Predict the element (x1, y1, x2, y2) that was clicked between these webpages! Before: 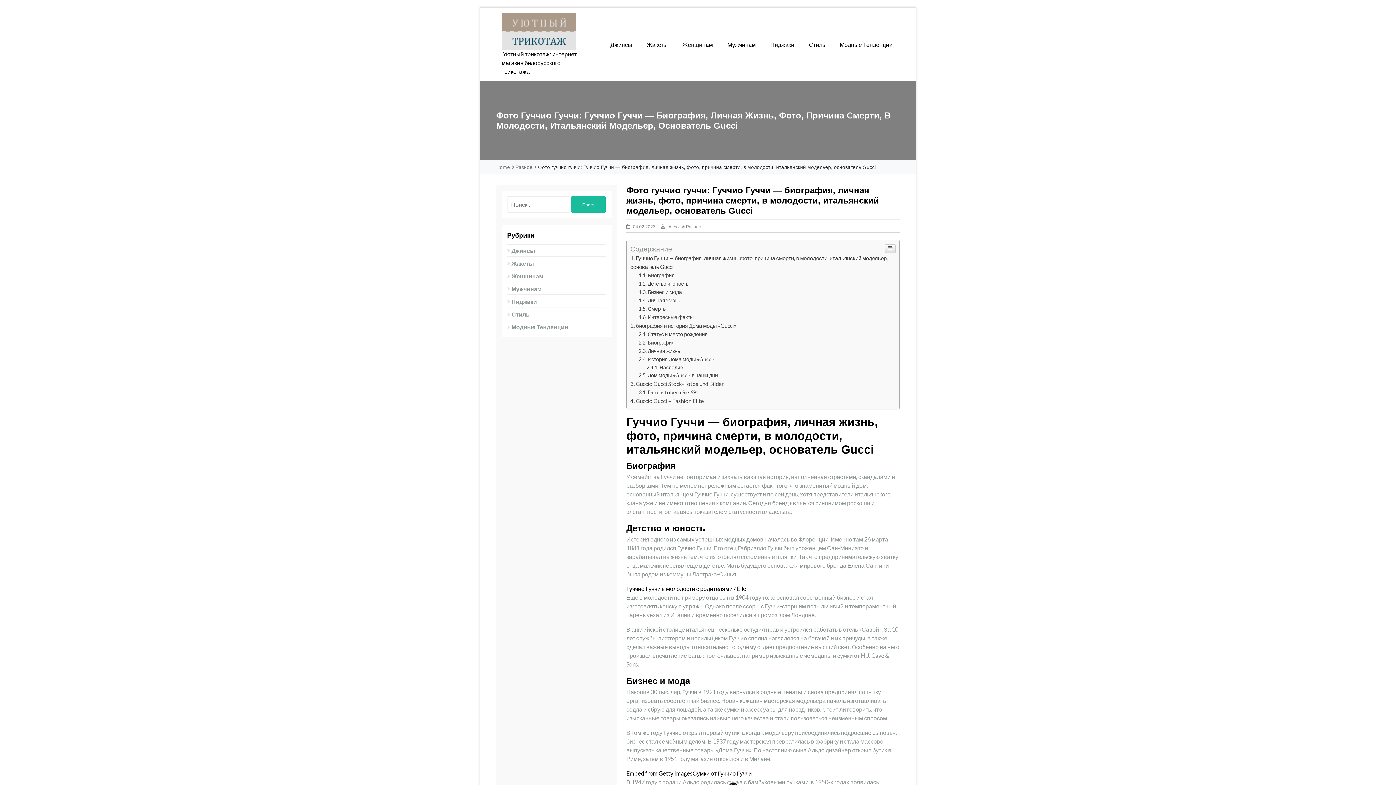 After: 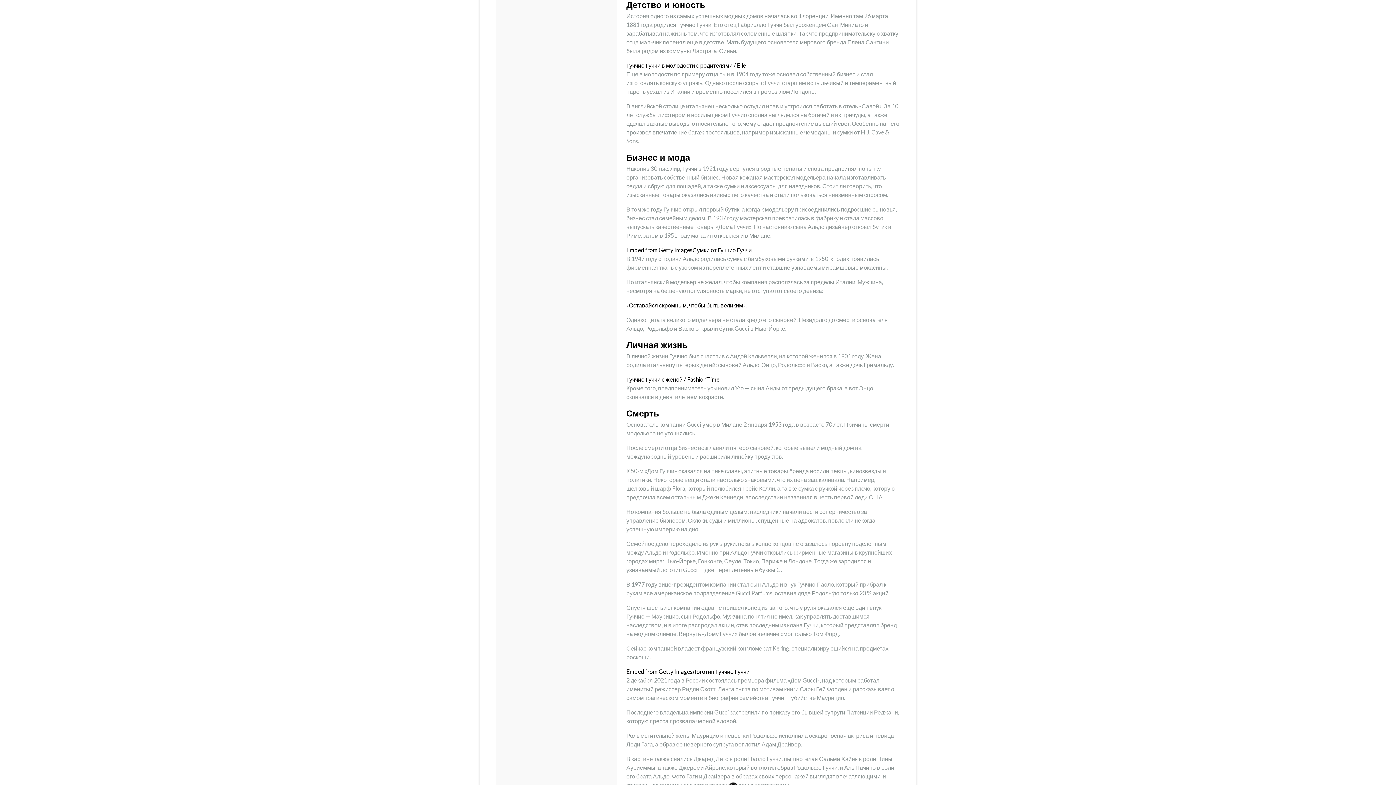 Action: label: Детство и юность bbox: (638, 280, 688, 286)